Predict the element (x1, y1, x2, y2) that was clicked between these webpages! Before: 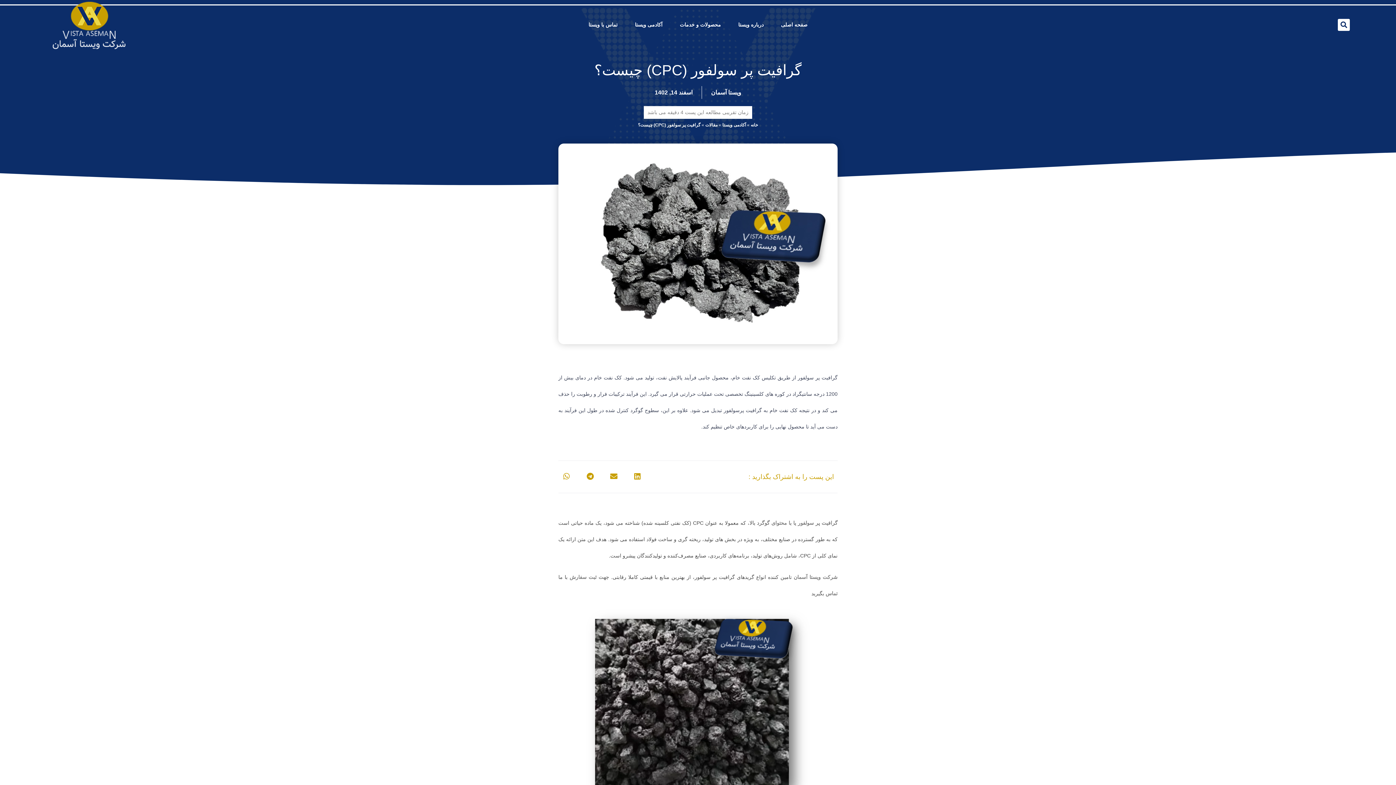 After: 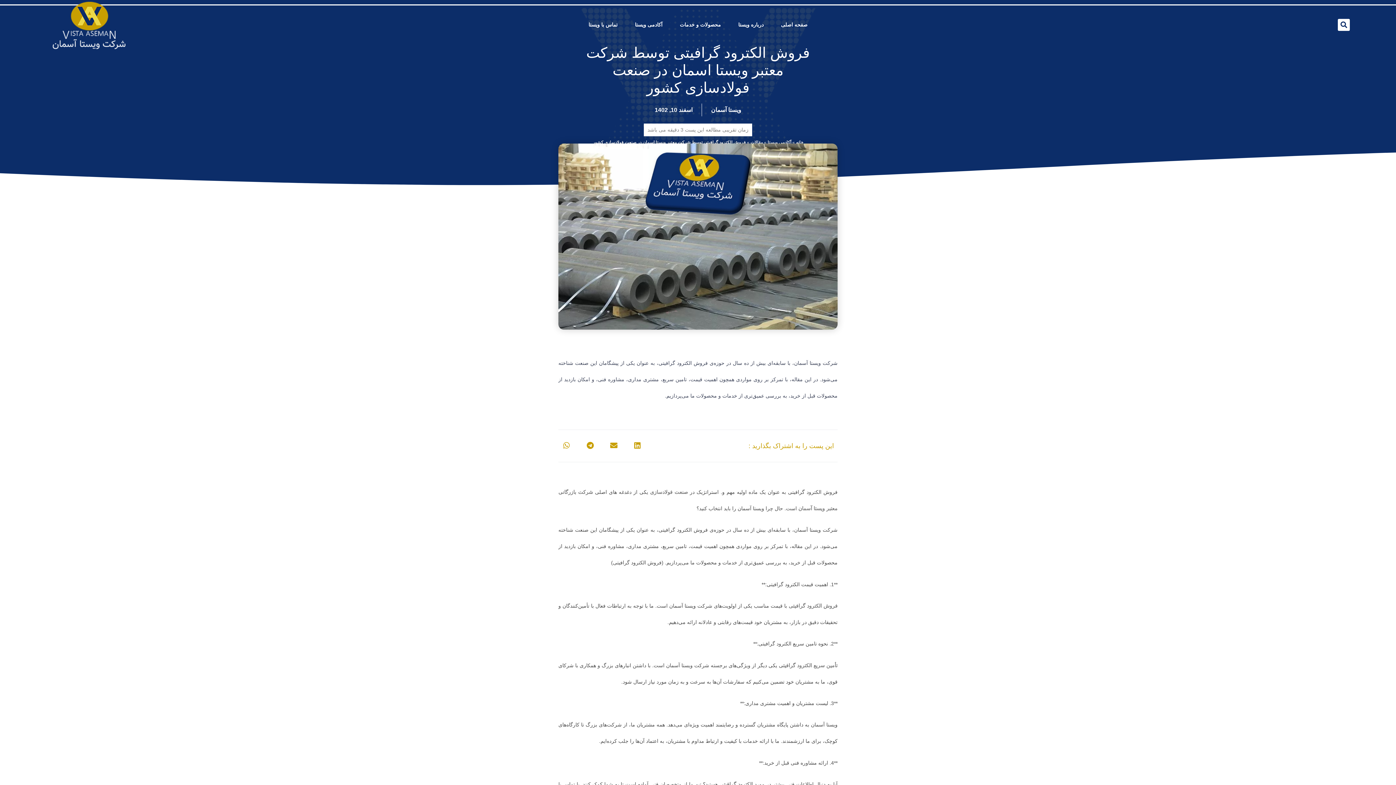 Action: label: جهت ثبت سفارش bbox: (569, 574, 609, 580)